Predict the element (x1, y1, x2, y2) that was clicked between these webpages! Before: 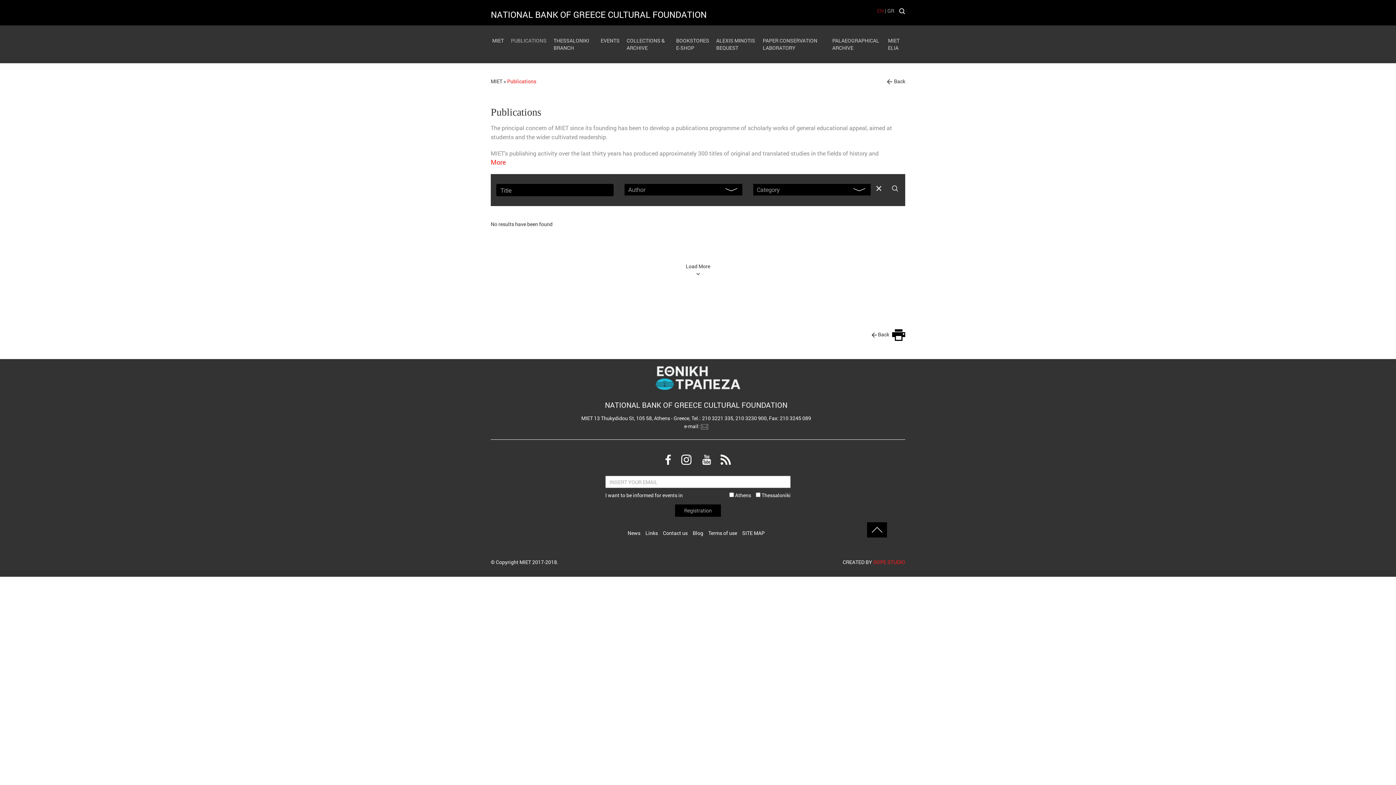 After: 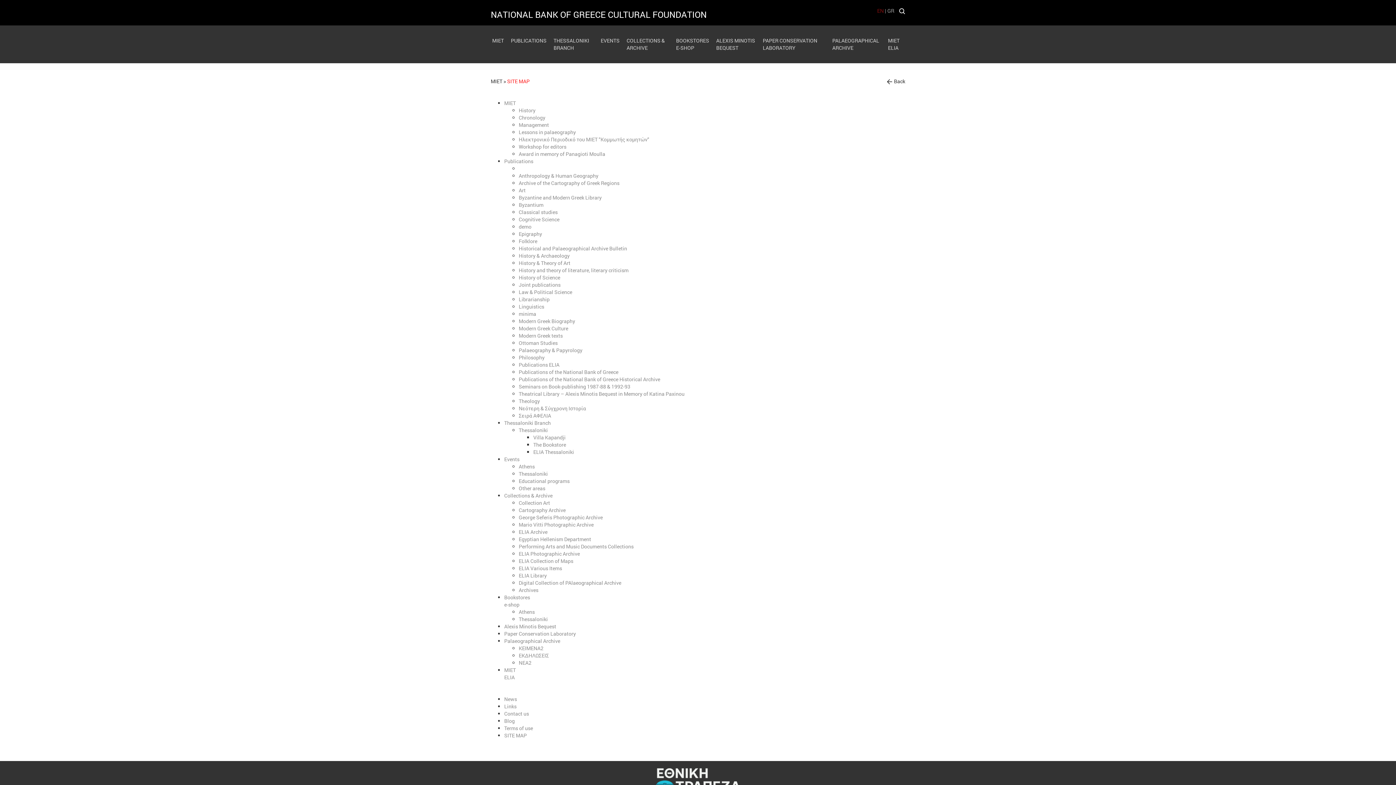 Action: label: SITE MAP bbox: (742, 529, 764, 540)